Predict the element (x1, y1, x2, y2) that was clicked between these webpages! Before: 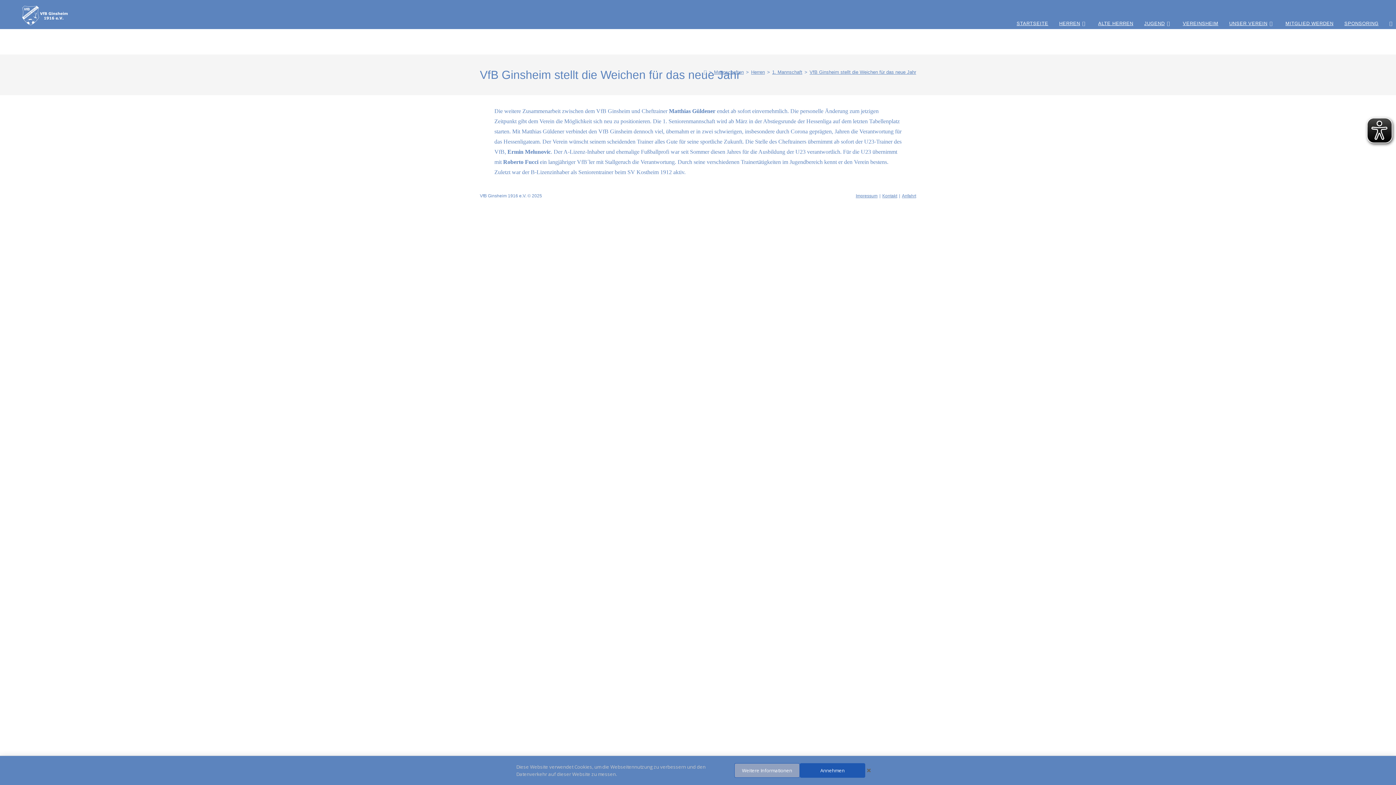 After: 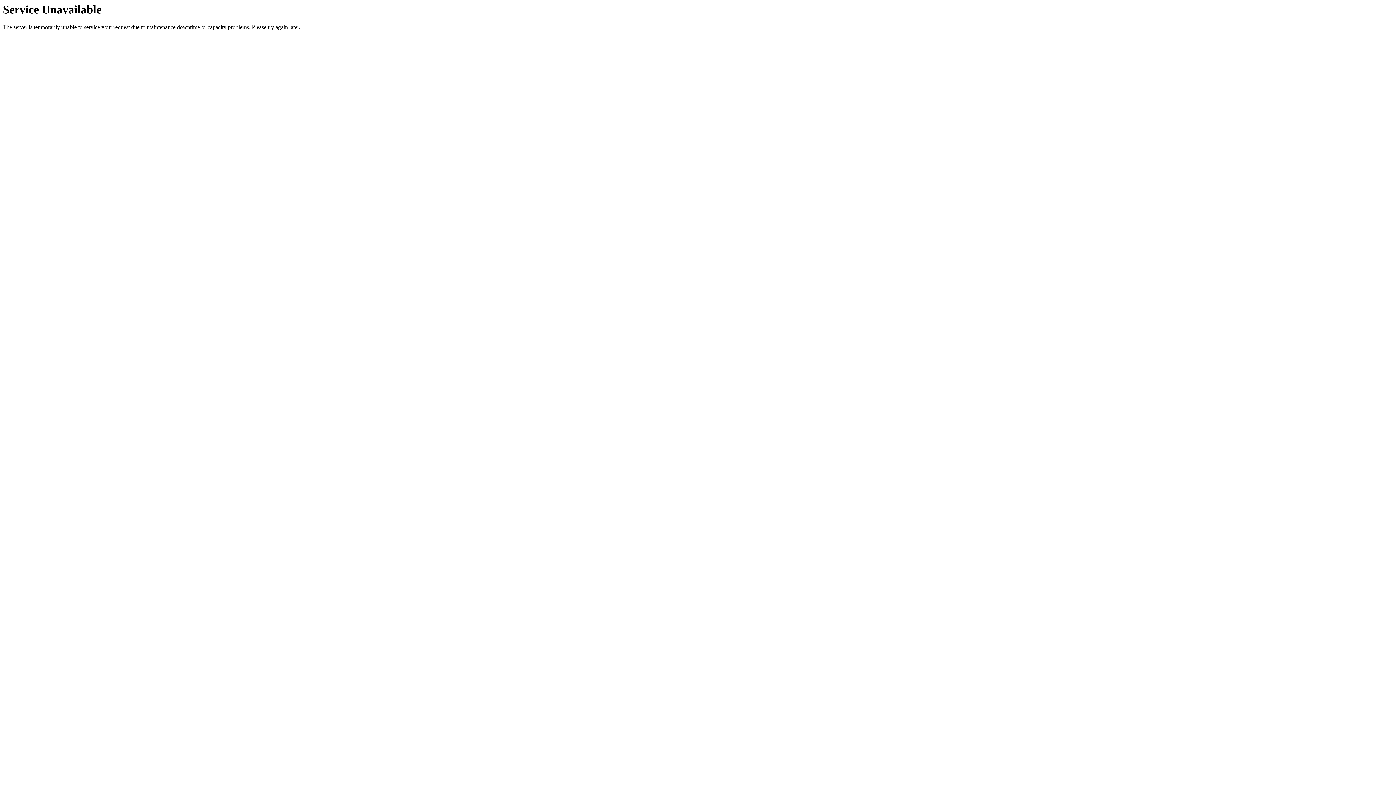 Action: bbox: (751, 69, 765, 74) label: Herren